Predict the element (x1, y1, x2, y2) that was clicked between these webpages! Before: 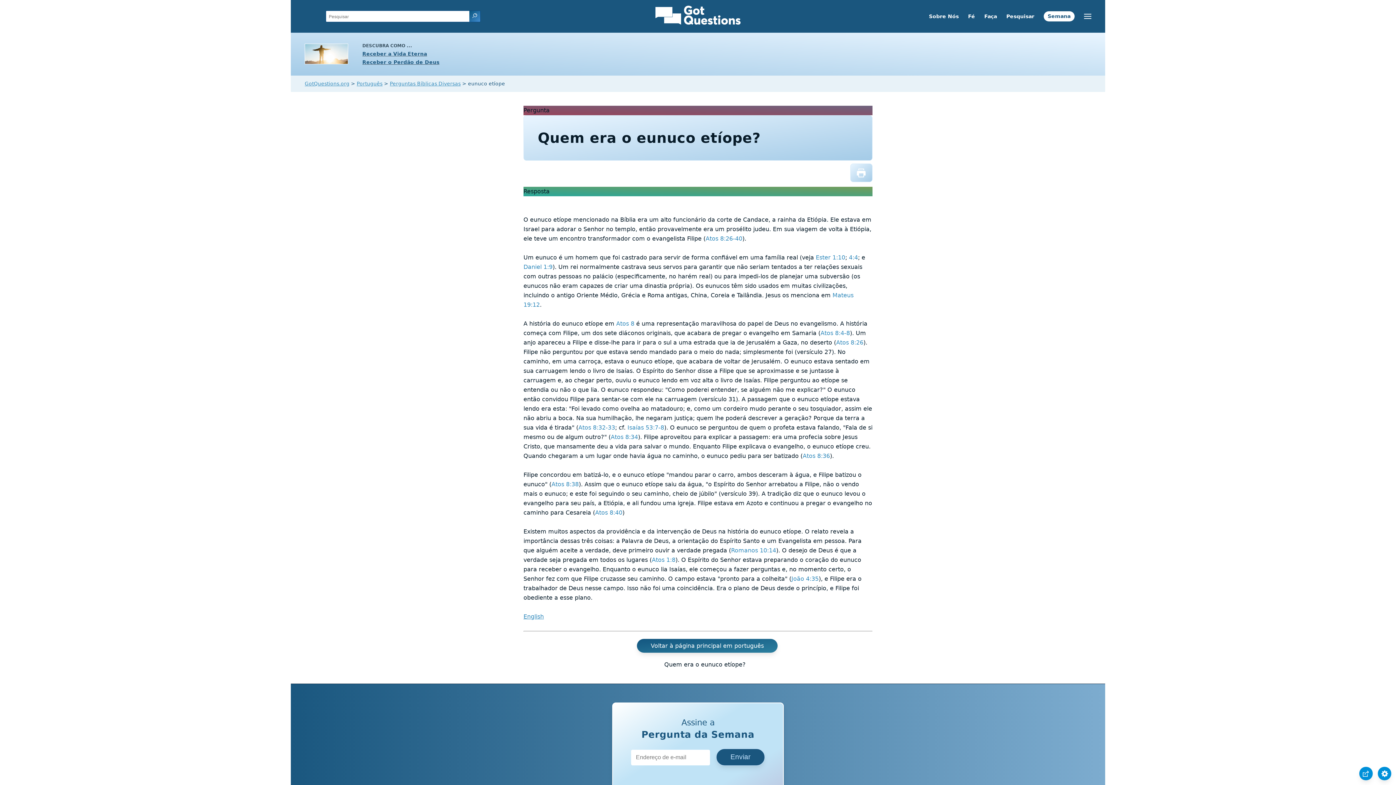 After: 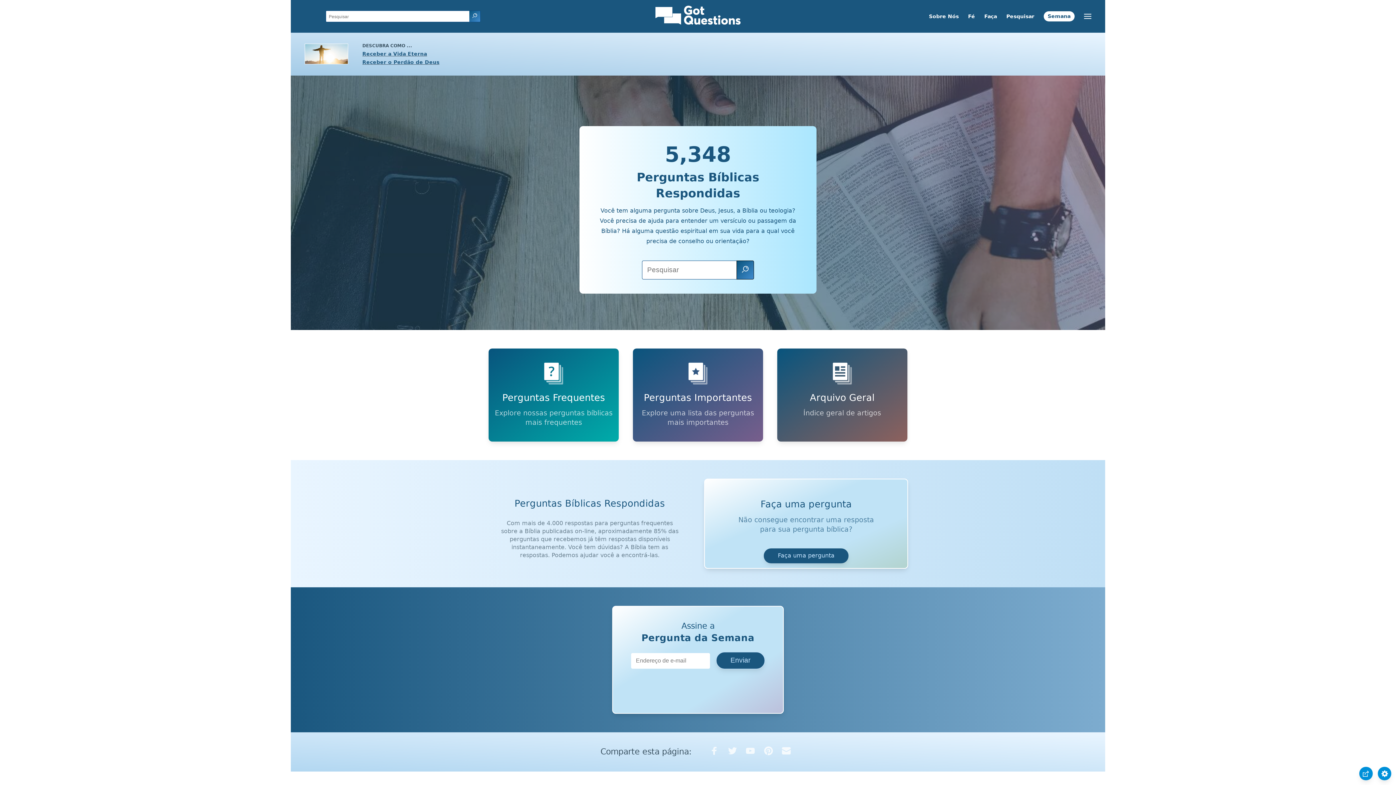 Action: bbox: (654, 25, 741, 32)